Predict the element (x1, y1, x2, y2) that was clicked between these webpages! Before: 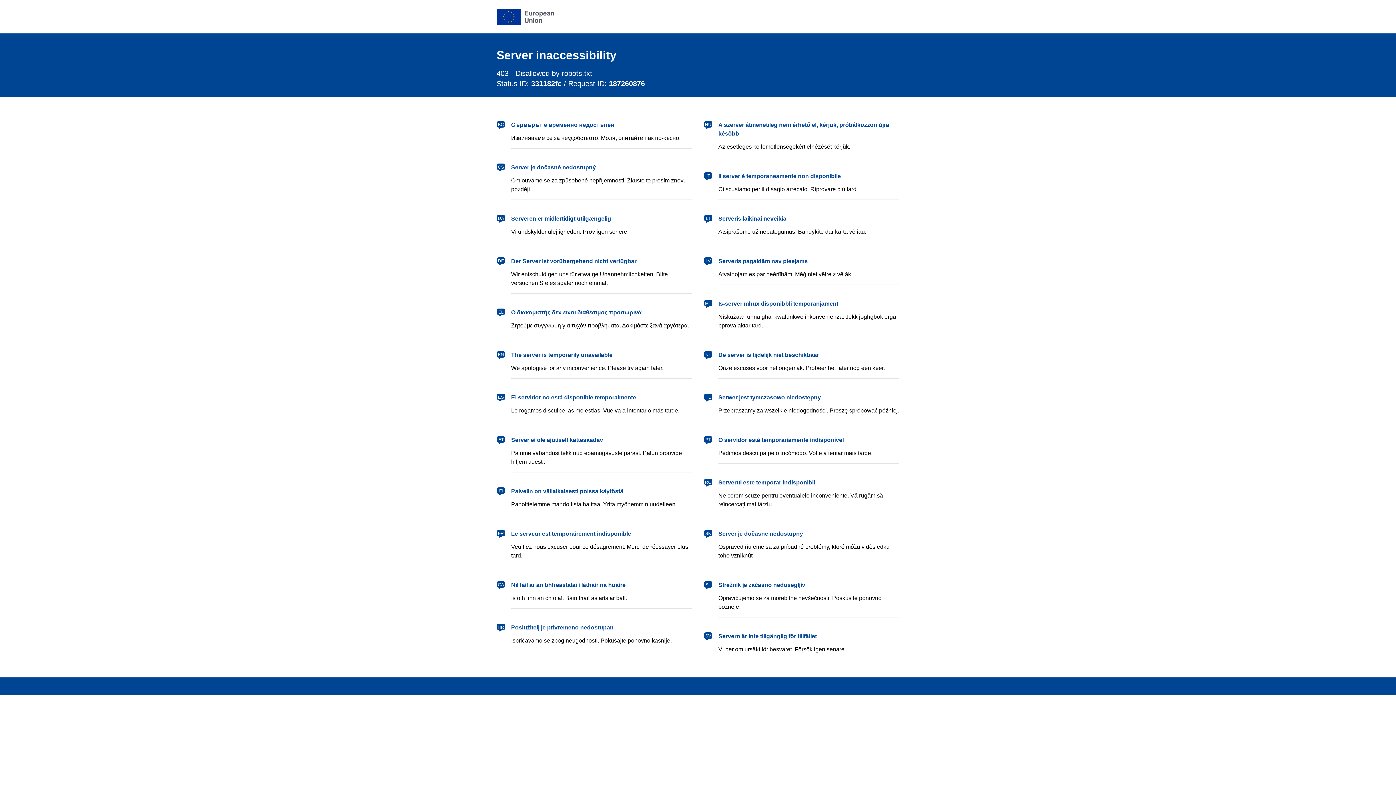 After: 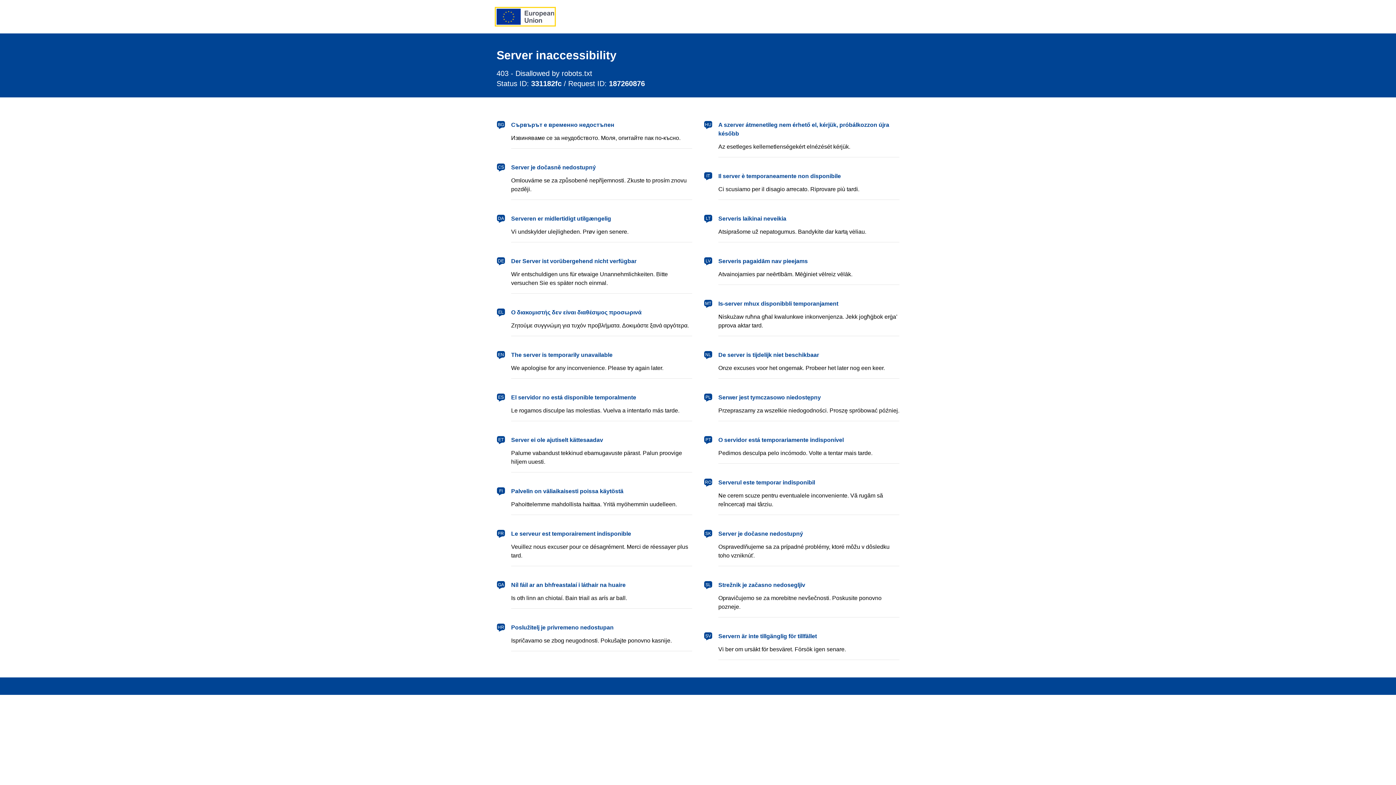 Action: label: European Union bbox: (496, 8, 554, 24)